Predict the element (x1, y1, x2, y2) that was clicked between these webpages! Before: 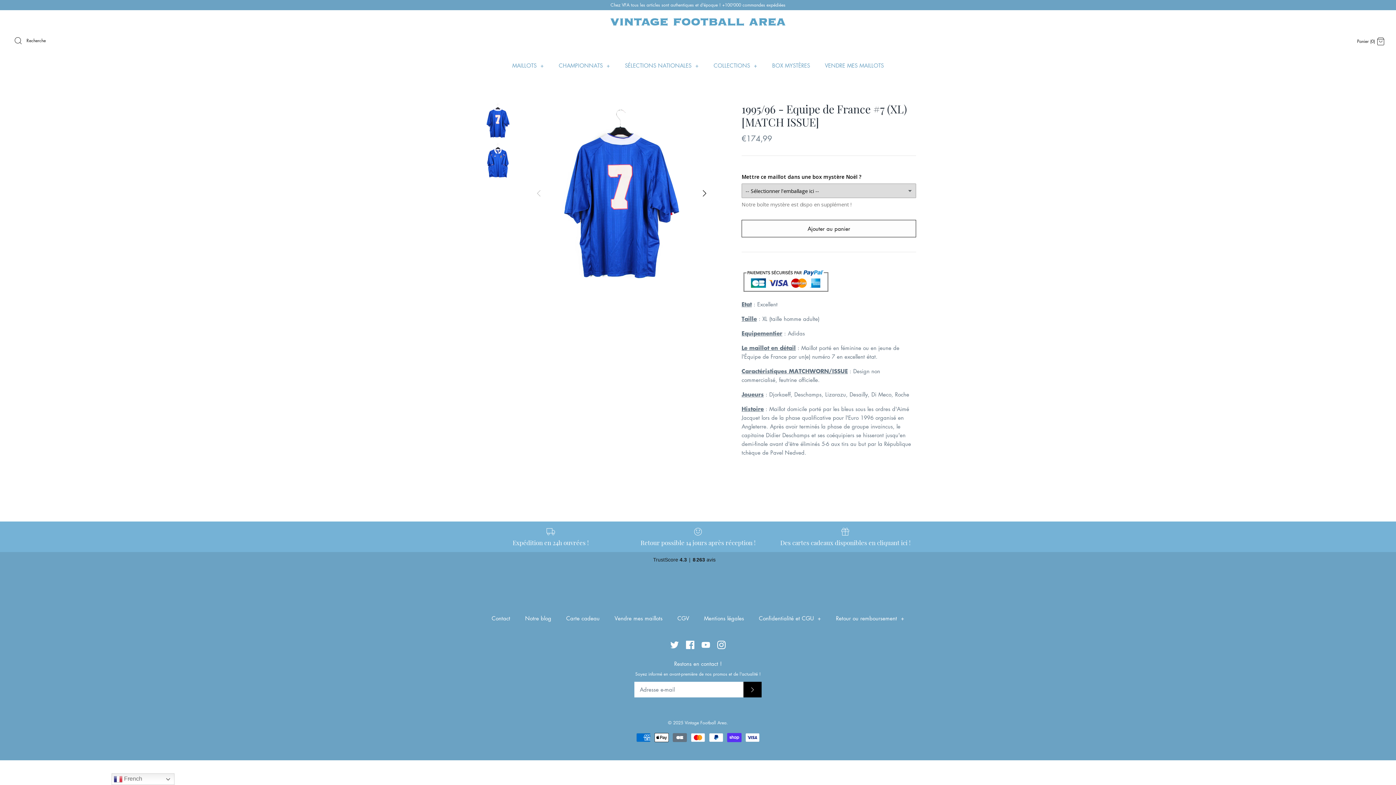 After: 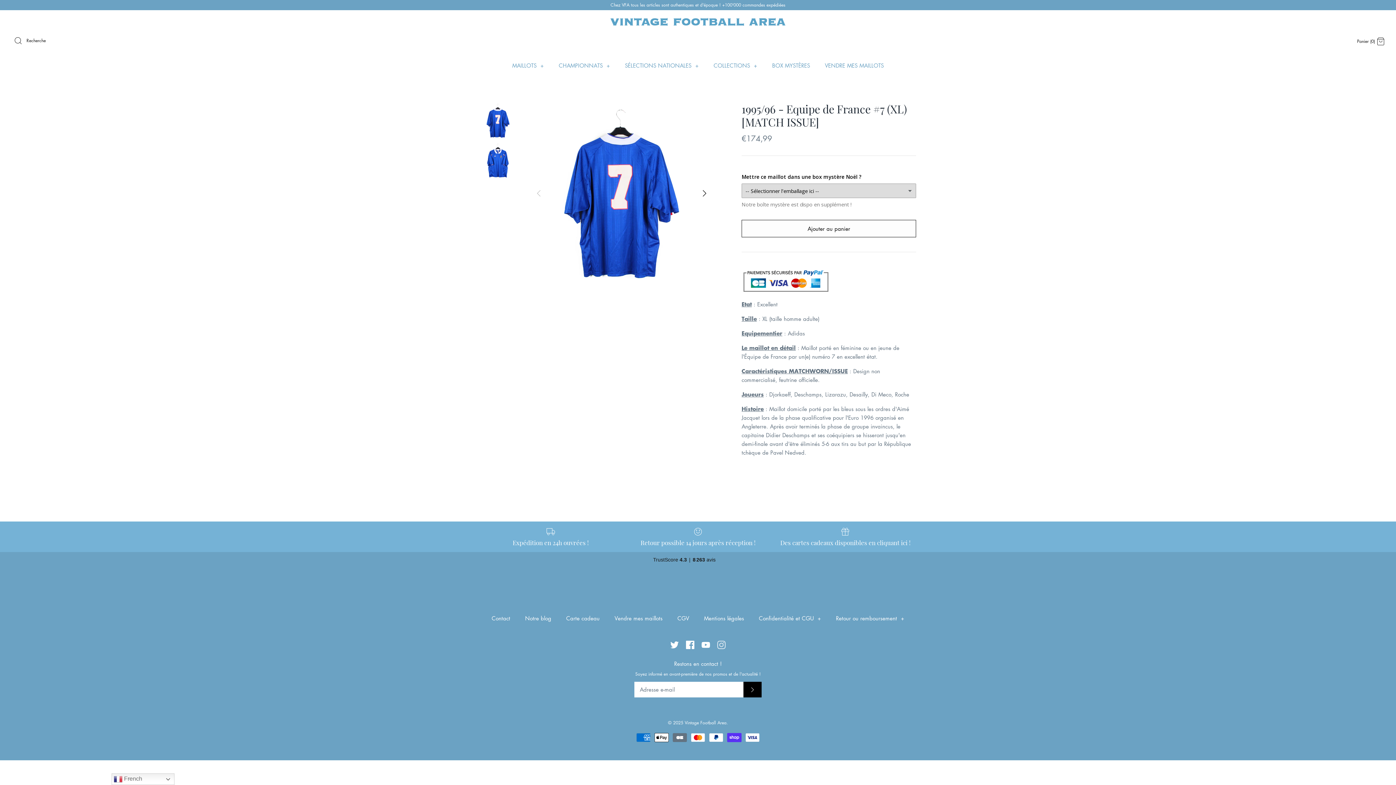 Action: bbox: (717, 641, 725, 649)